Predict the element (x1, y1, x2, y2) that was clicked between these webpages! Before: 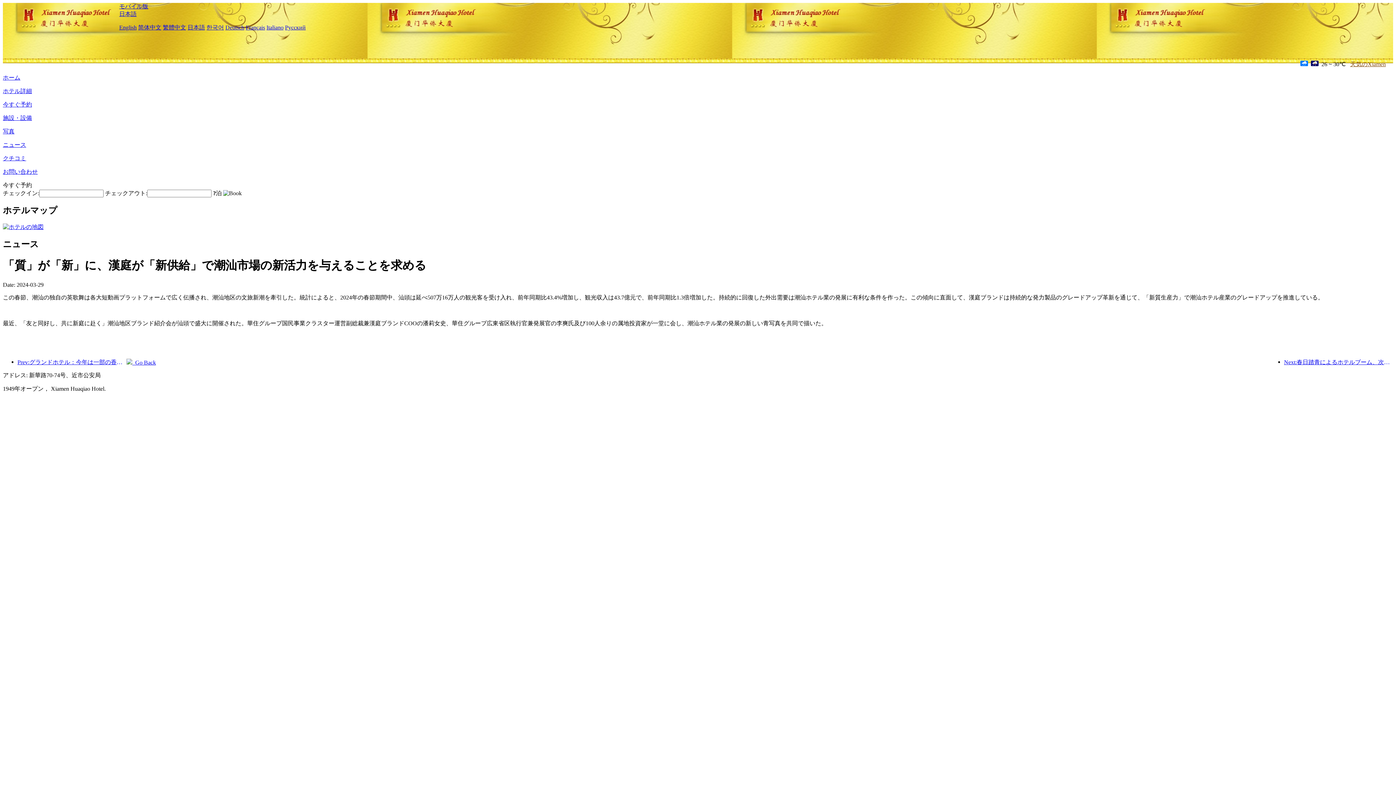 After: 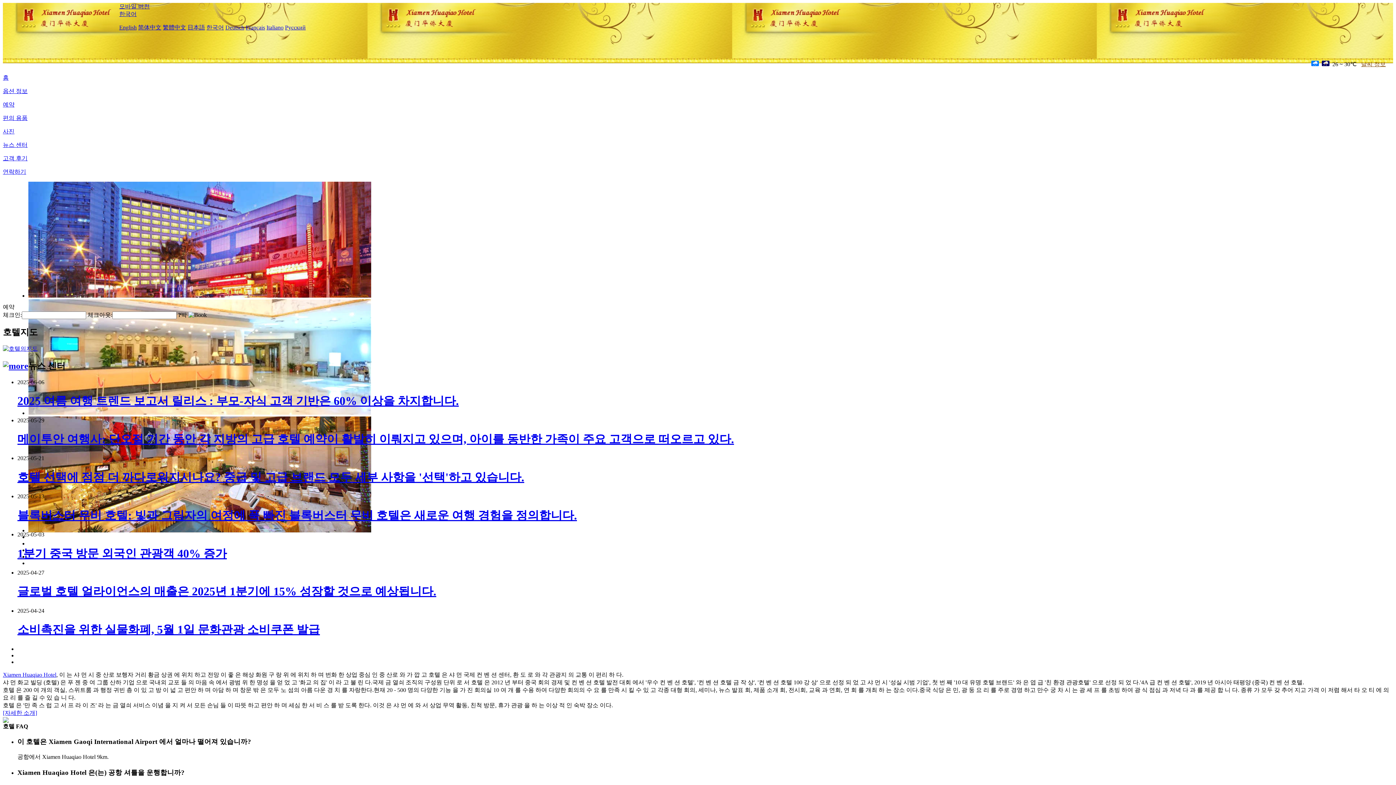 Action: label: 한국어 bbox: (206, 24, 224, 30)